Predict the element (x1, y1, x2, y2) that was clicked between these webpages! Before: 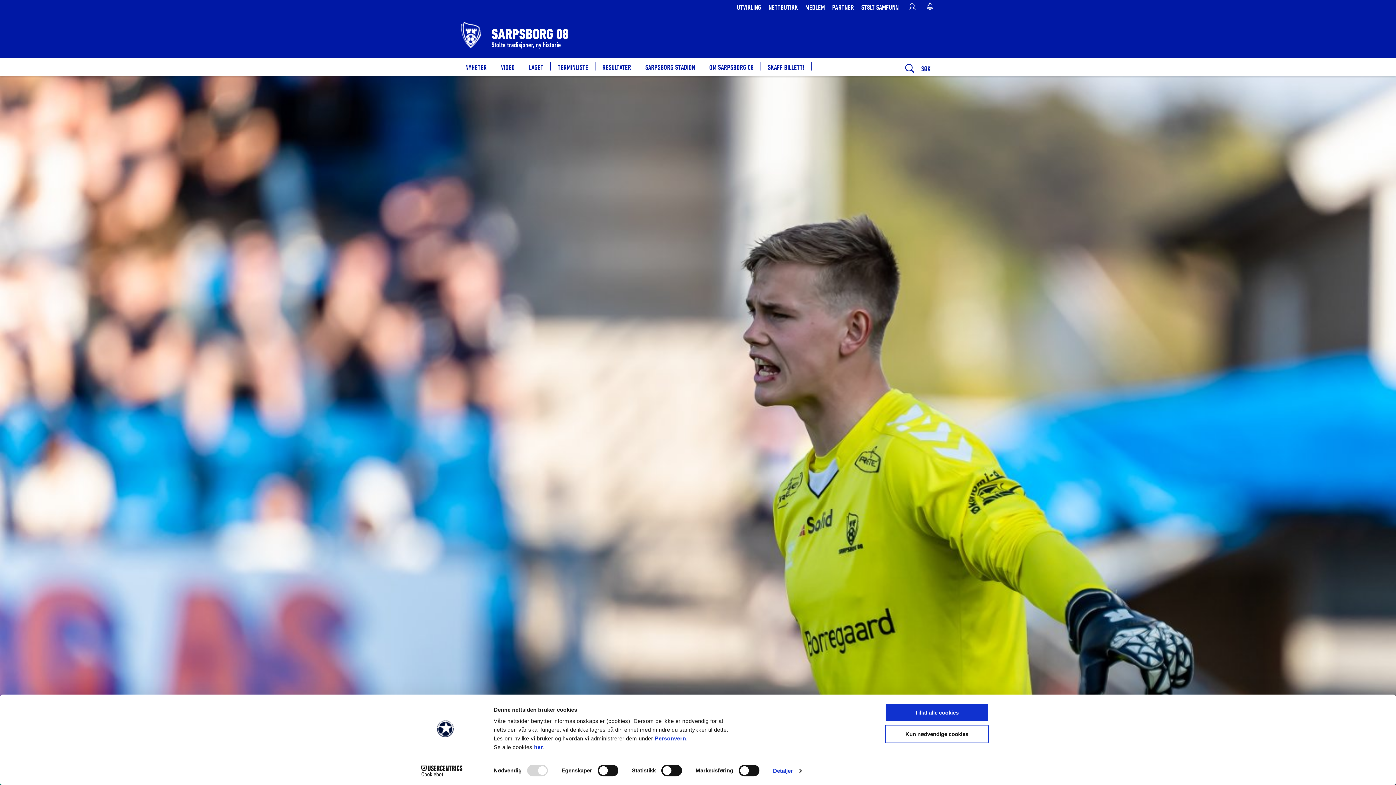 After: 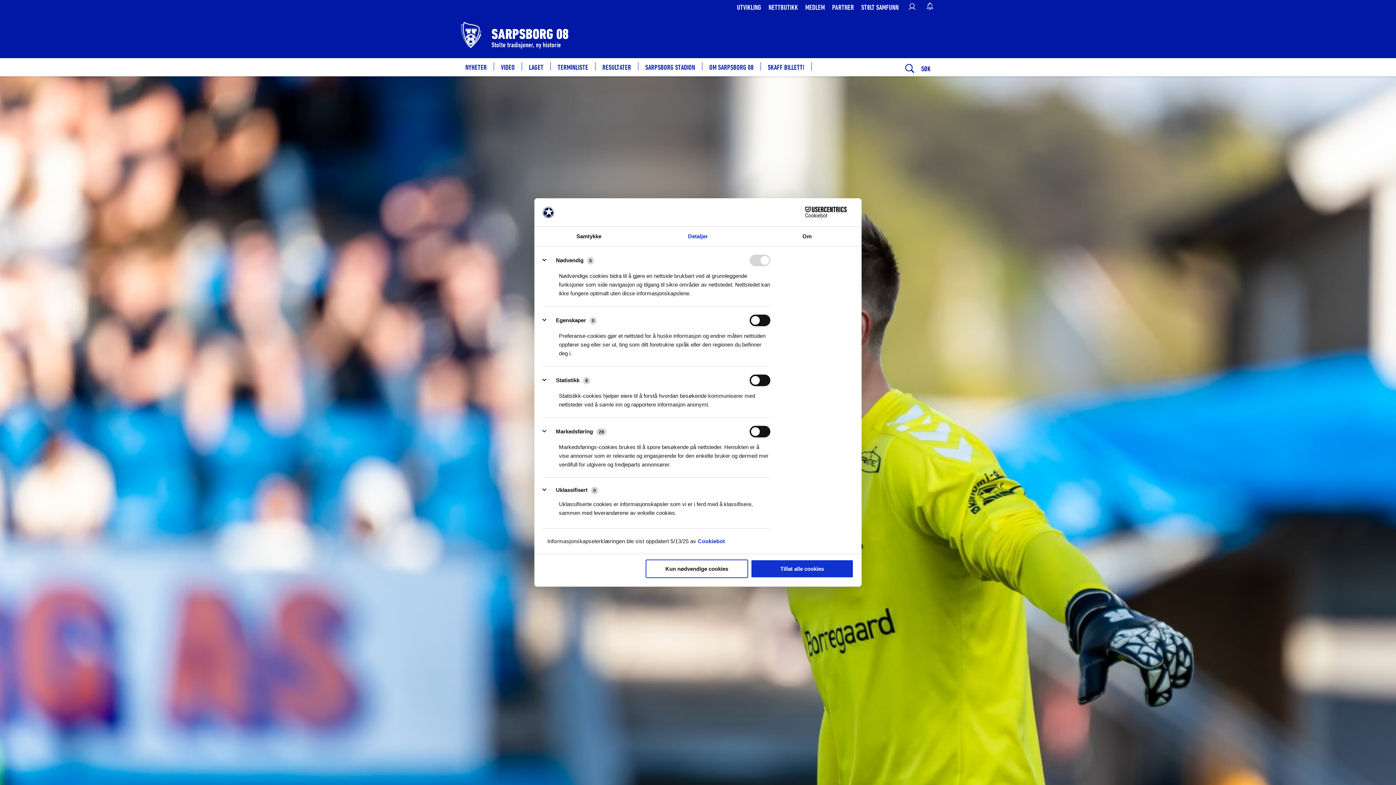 Action: label: Detaljer bbox: (773, 765, 801, 776)